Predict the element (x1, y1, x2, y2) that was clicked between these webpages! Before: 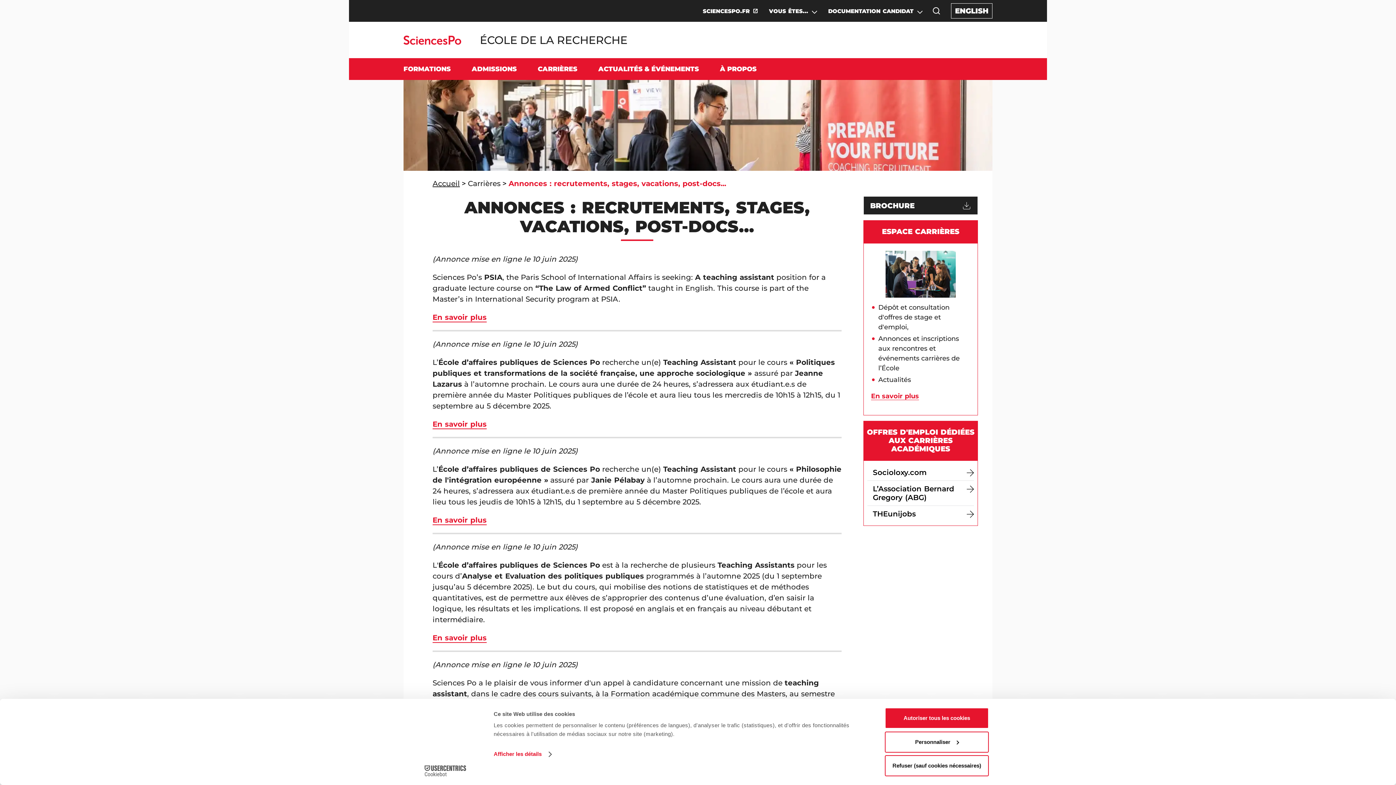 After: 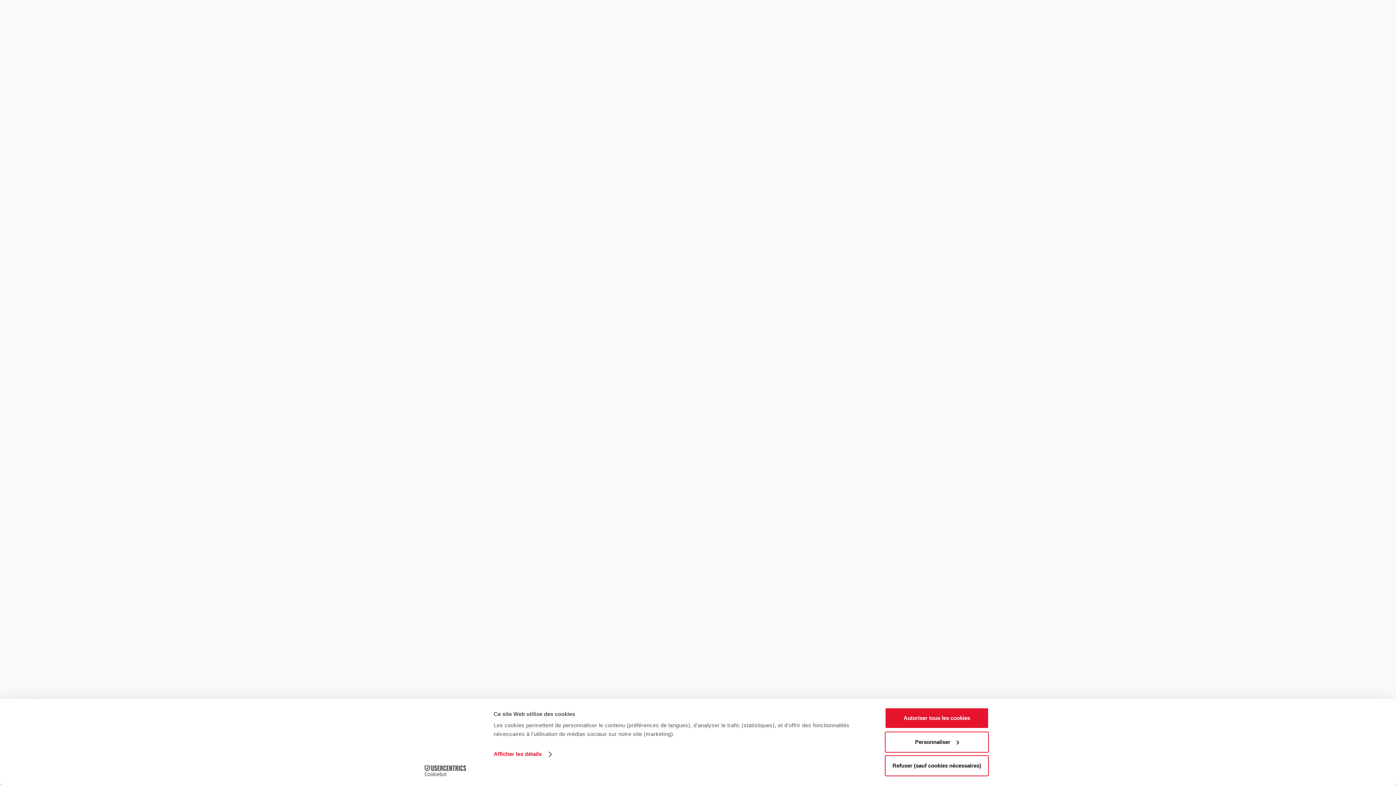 Action: bbox: (951, 3, 992, 18) label: English version of the website